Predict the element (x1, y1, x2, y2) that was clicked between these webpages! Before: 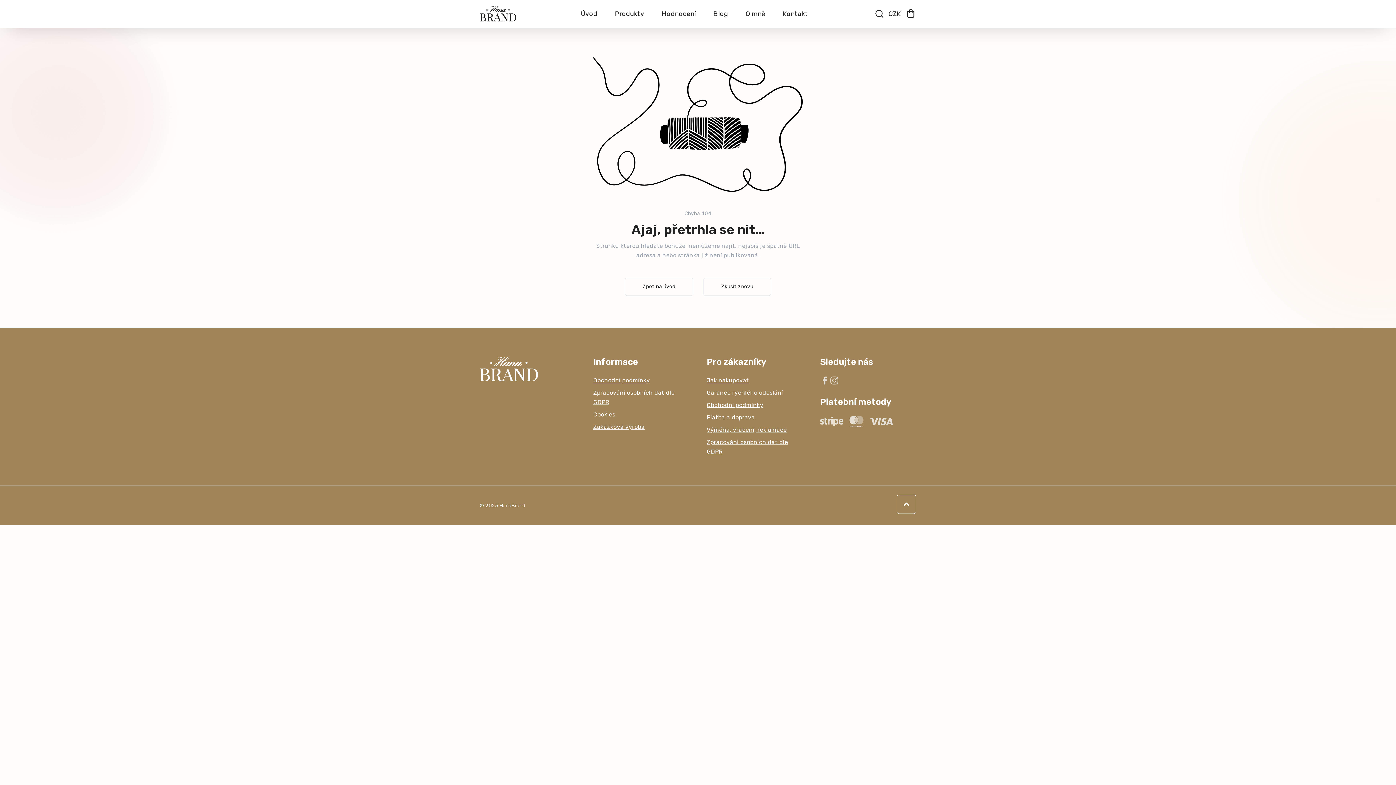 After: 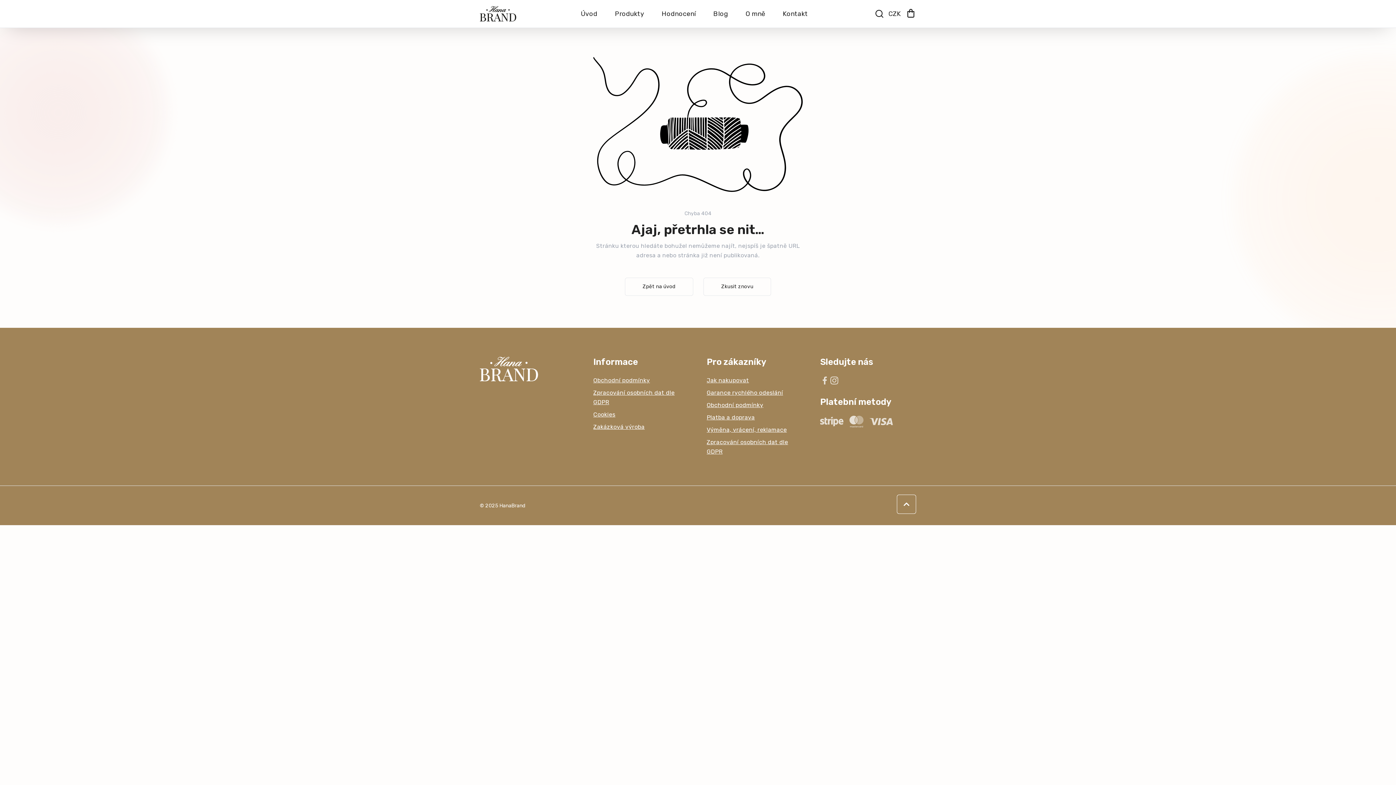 Action: bbox: (674, 498, 721, 510)